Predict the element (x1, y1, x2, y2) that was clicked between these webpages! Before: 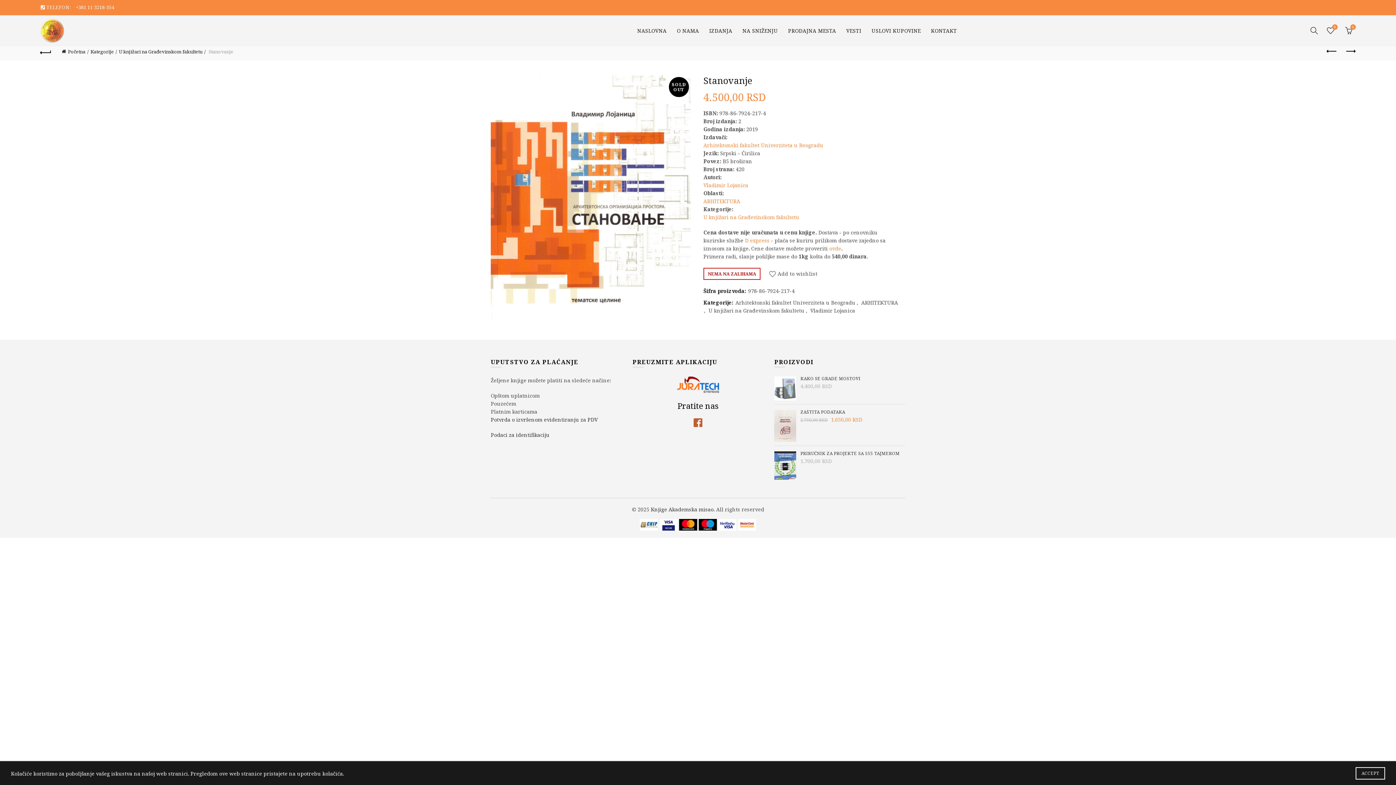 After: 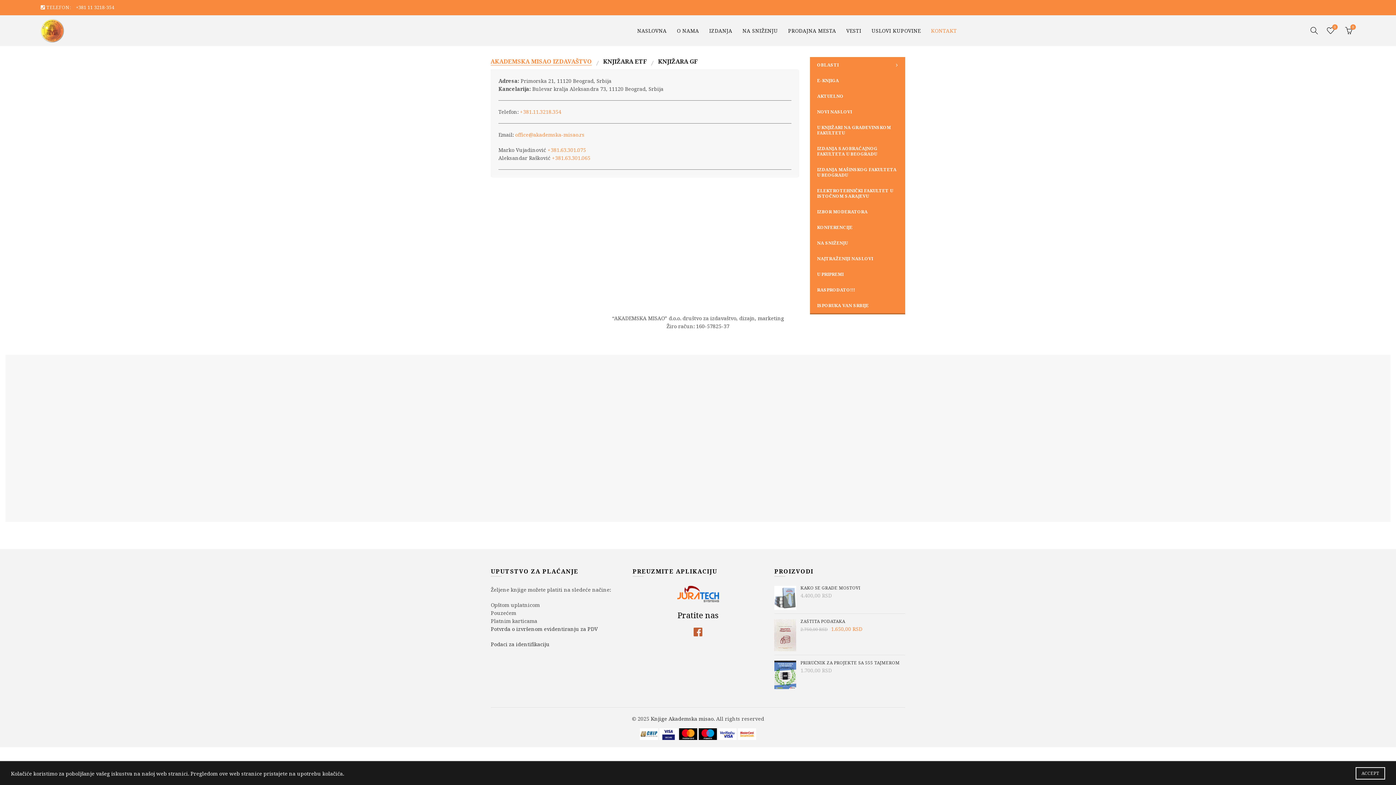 Action: label: KONTAKT bbox: (926, 15, 961, 46)